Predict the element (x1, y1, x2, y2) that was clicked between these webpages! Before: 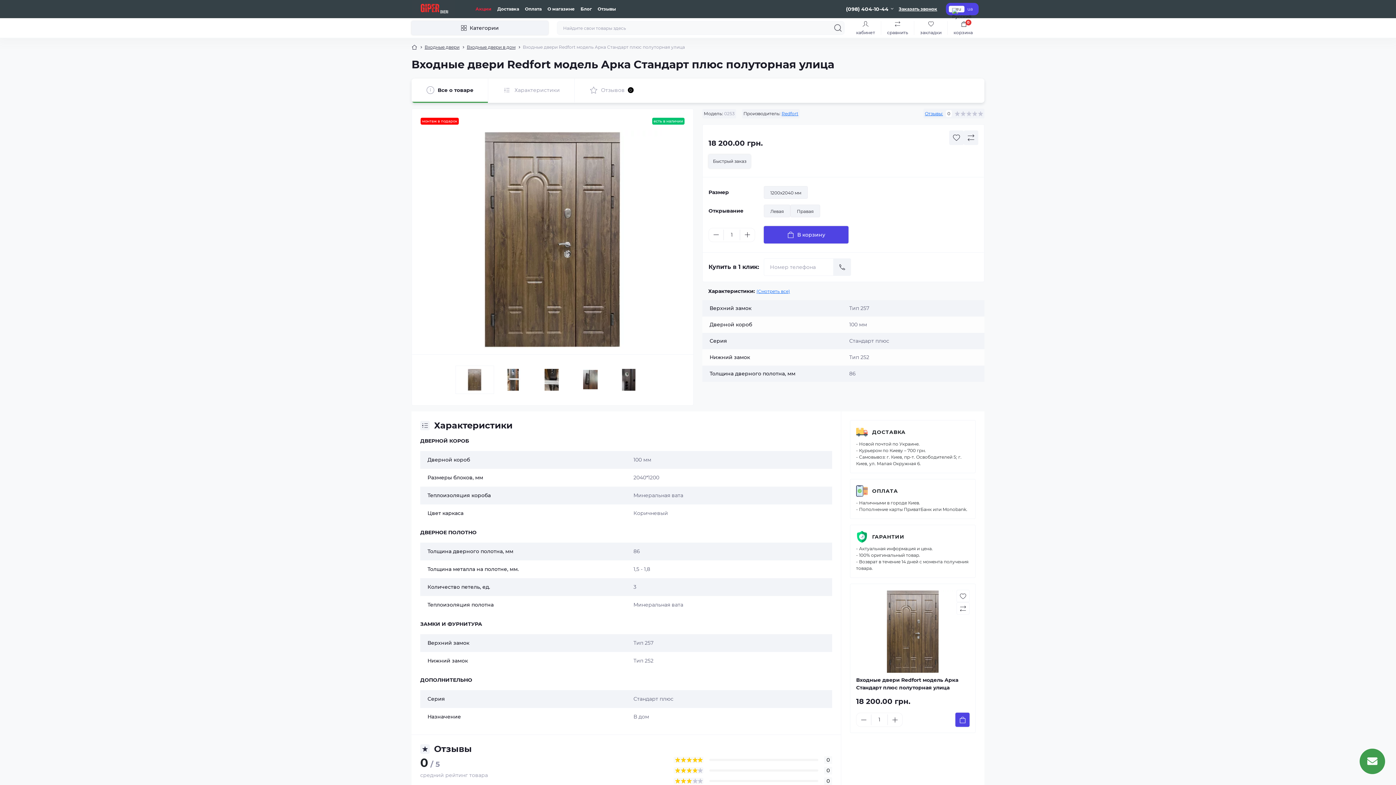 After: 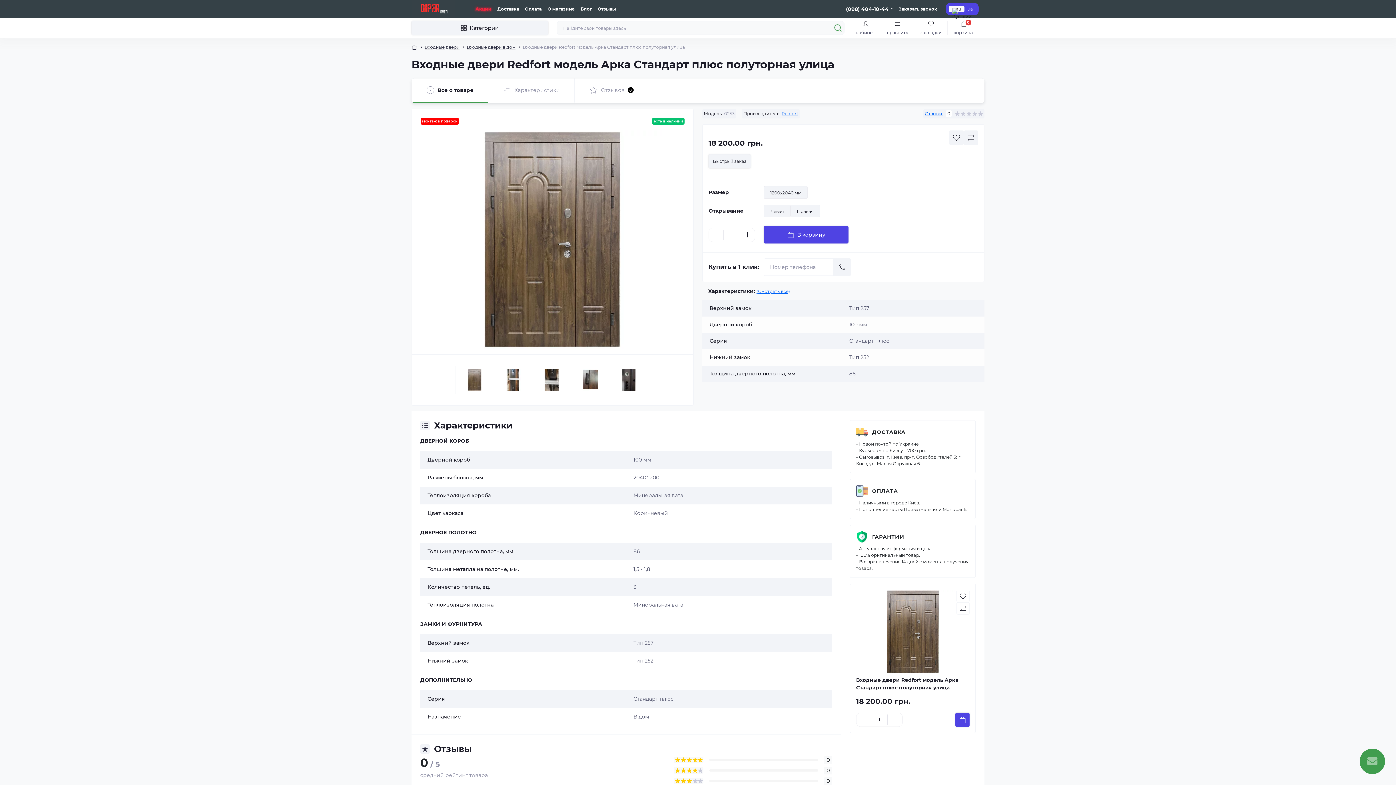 Action: label: Search bbox: (831, 21, 844, 34)